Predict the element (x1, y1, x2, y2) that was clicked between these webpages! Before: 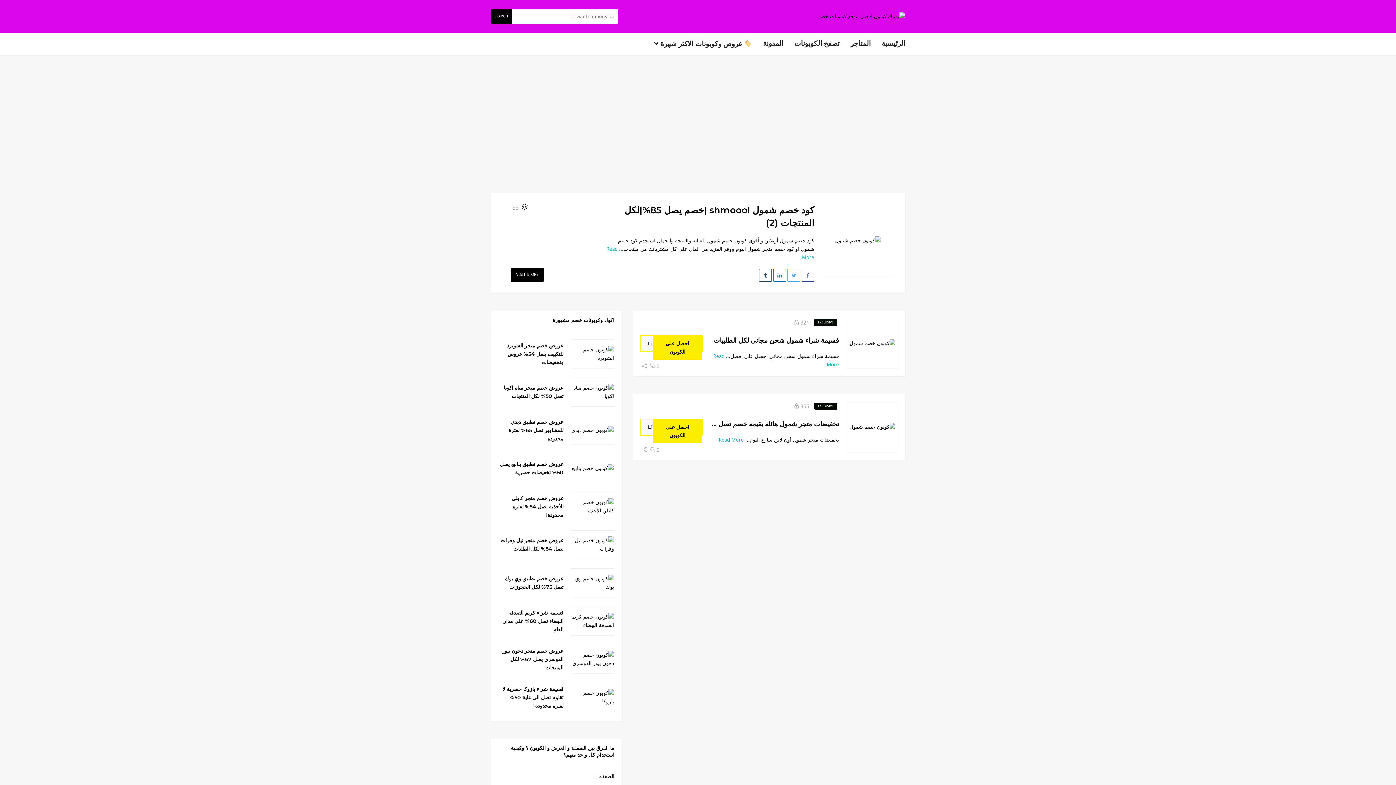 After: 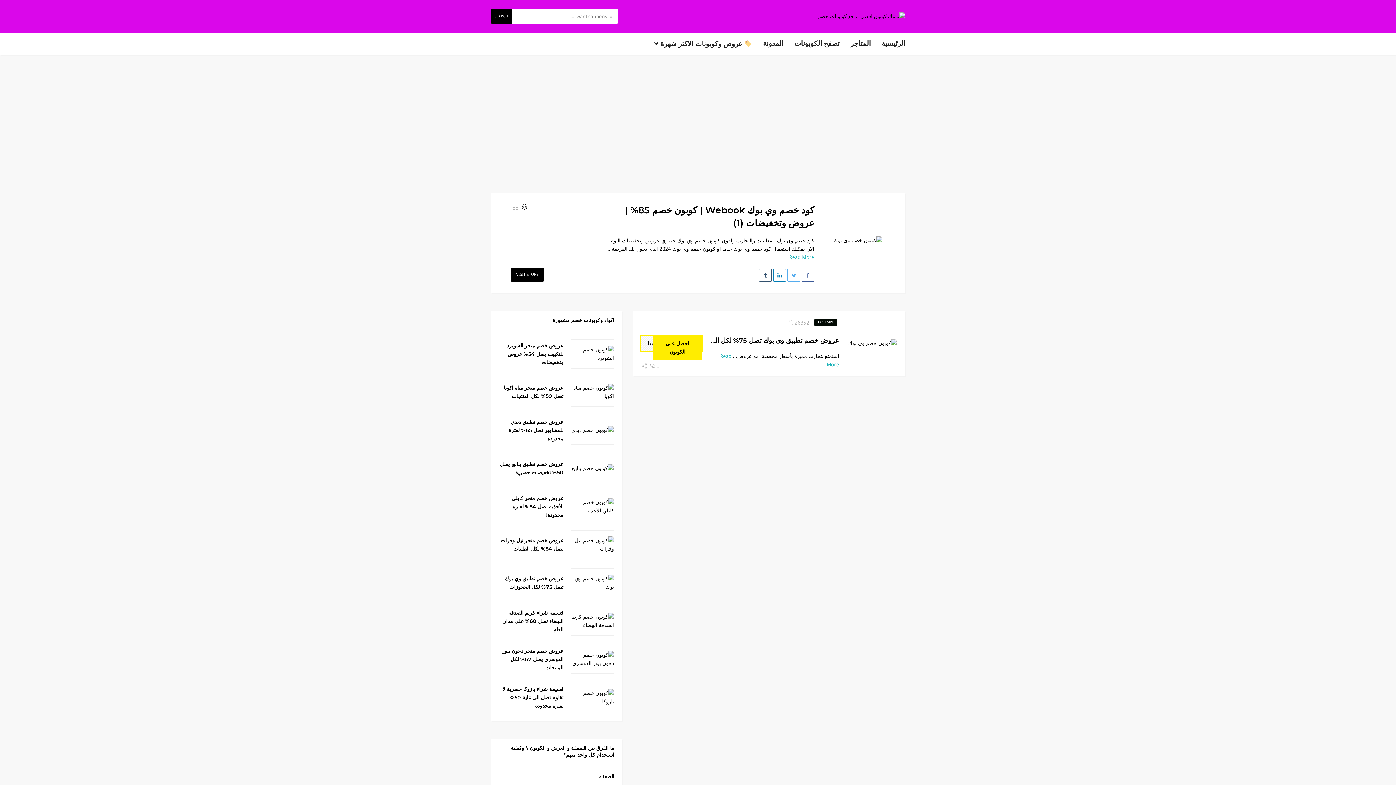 Action: bbox: (570, 568, 614, 597)